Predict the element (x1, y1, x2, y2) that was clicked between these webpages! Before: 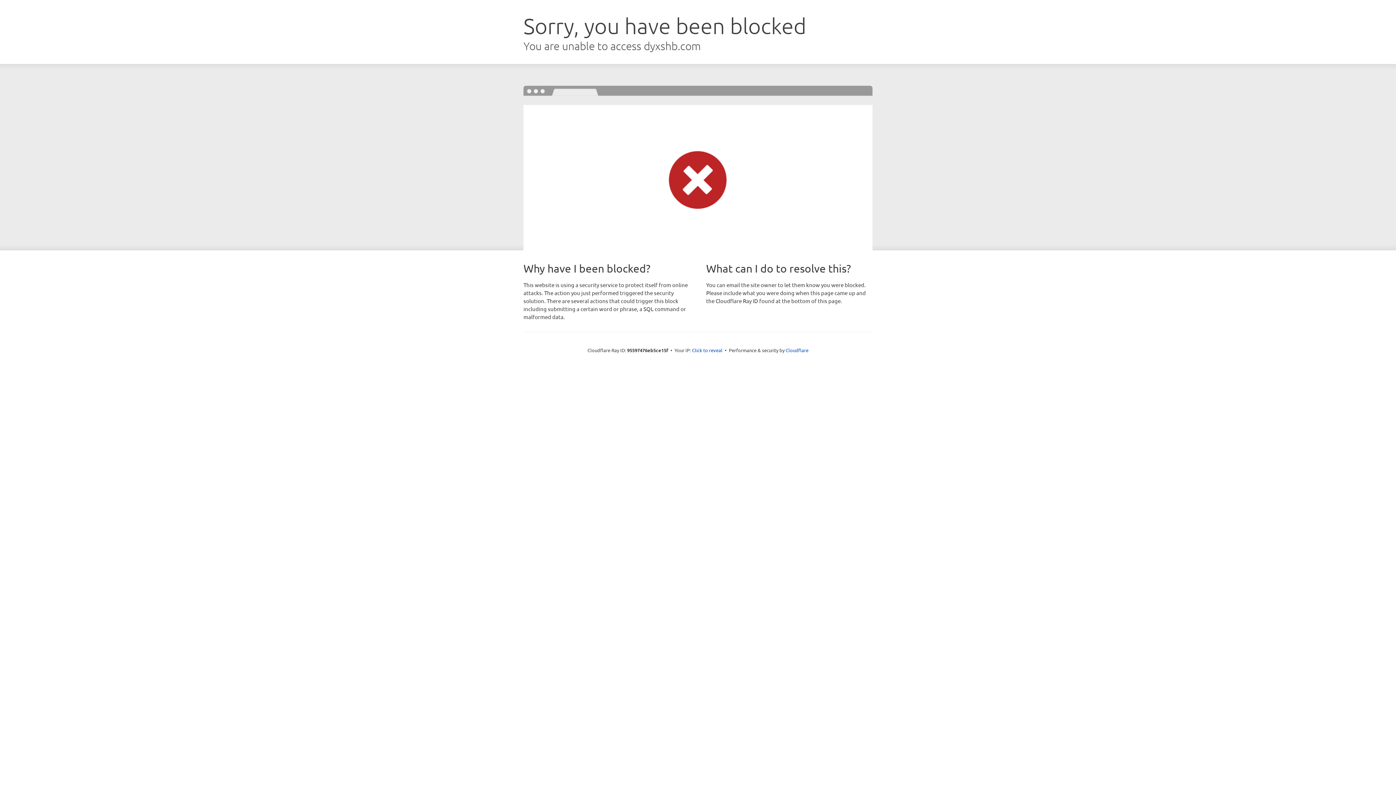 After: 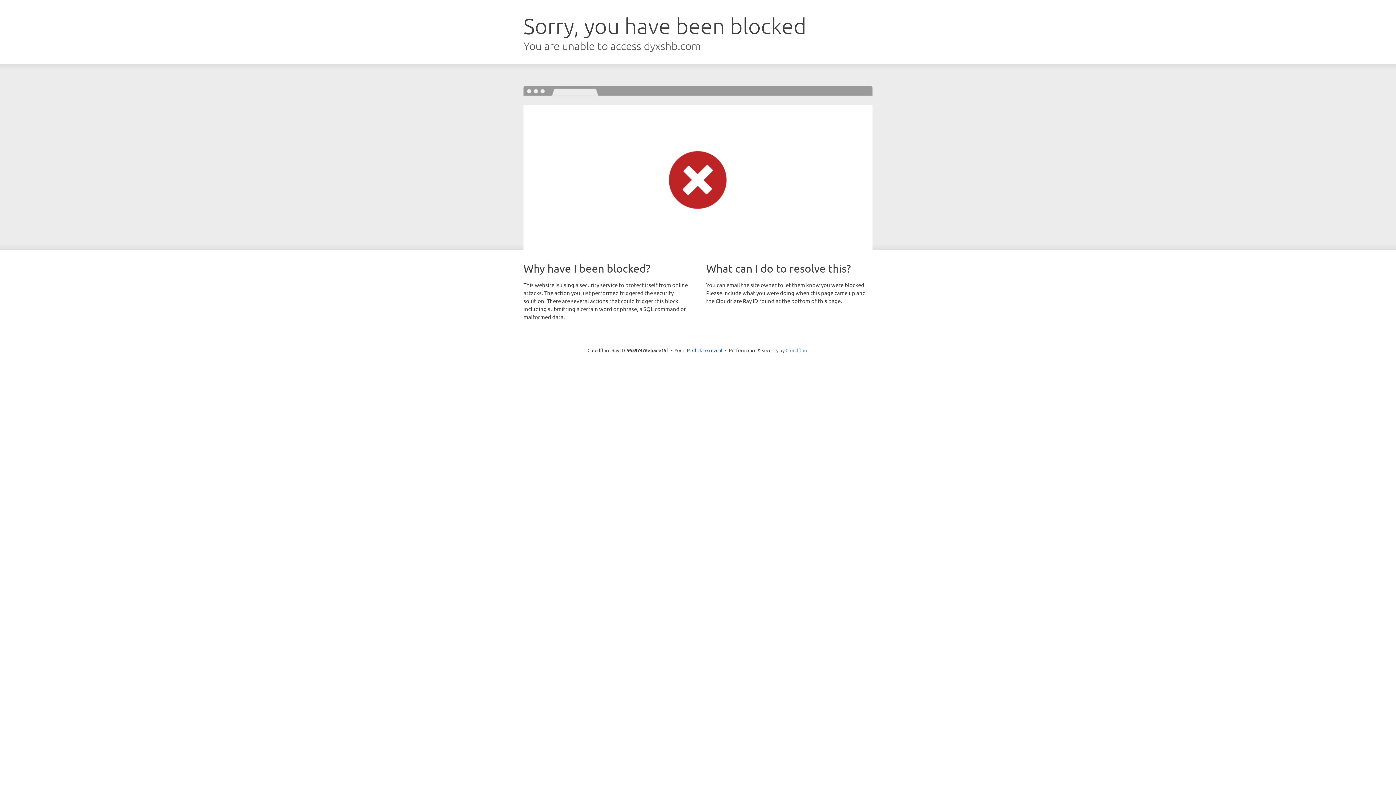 Action: bbox: (785, 347, 808, 353) label: Cloudflare